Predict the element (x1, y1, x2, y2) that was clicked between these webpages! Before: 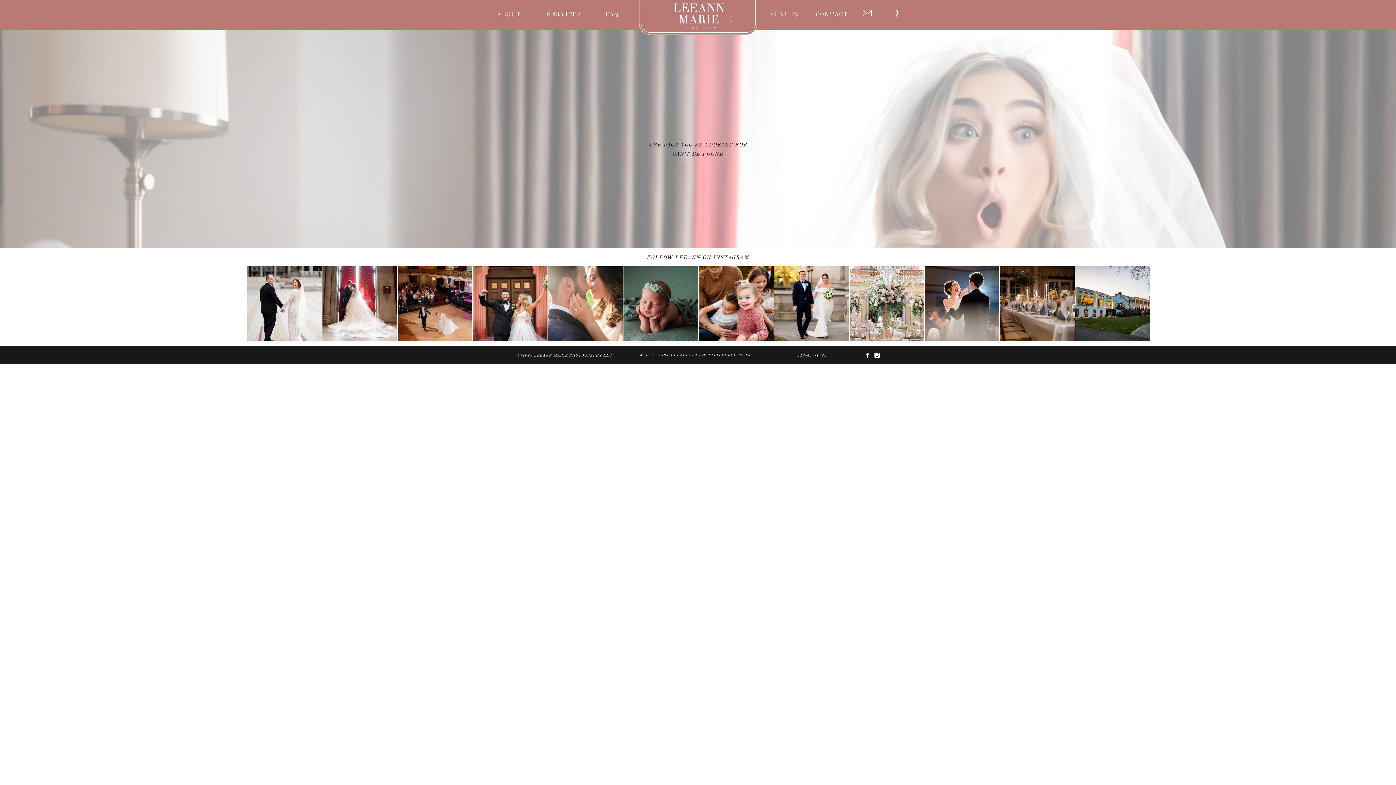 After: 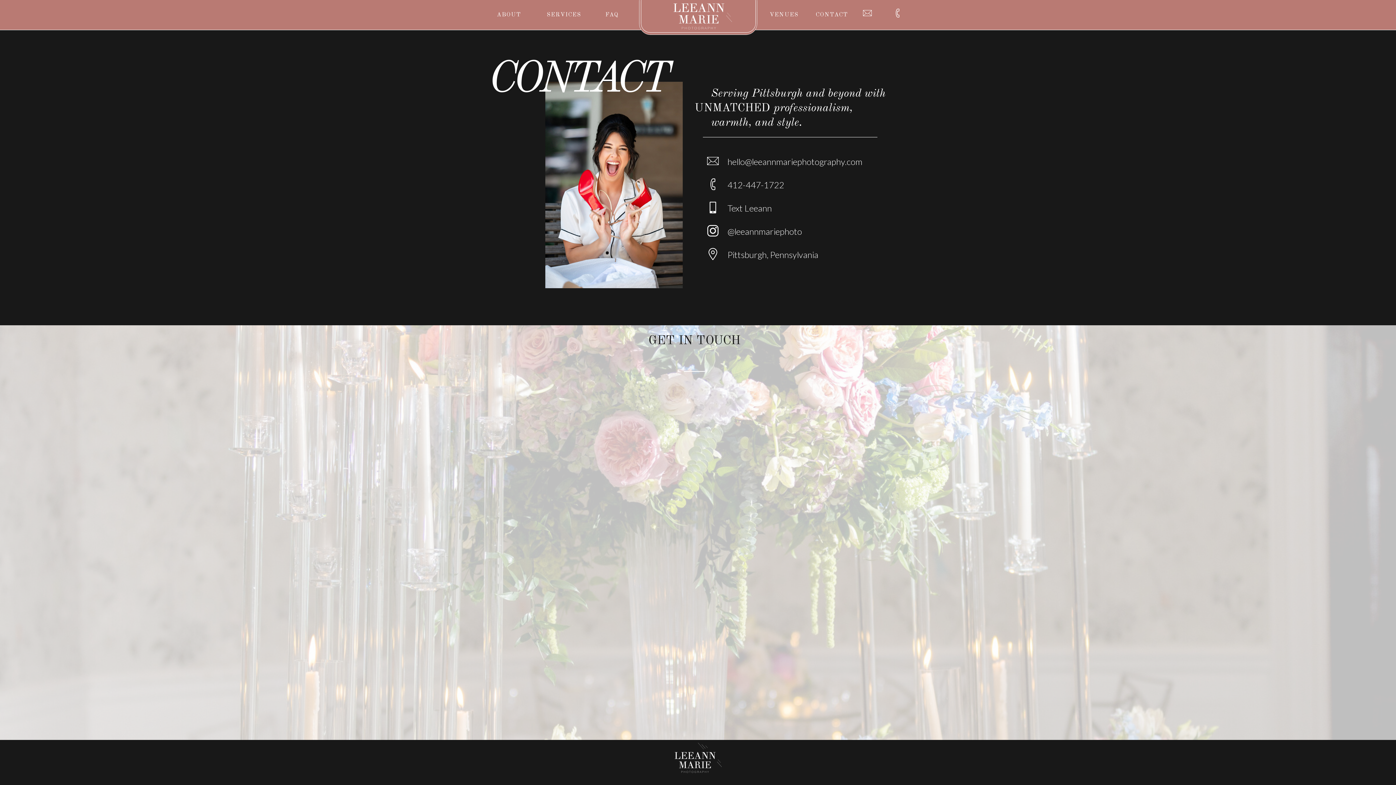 Action: label: CONTACT
 bbox: (816, 9, 846, 16)